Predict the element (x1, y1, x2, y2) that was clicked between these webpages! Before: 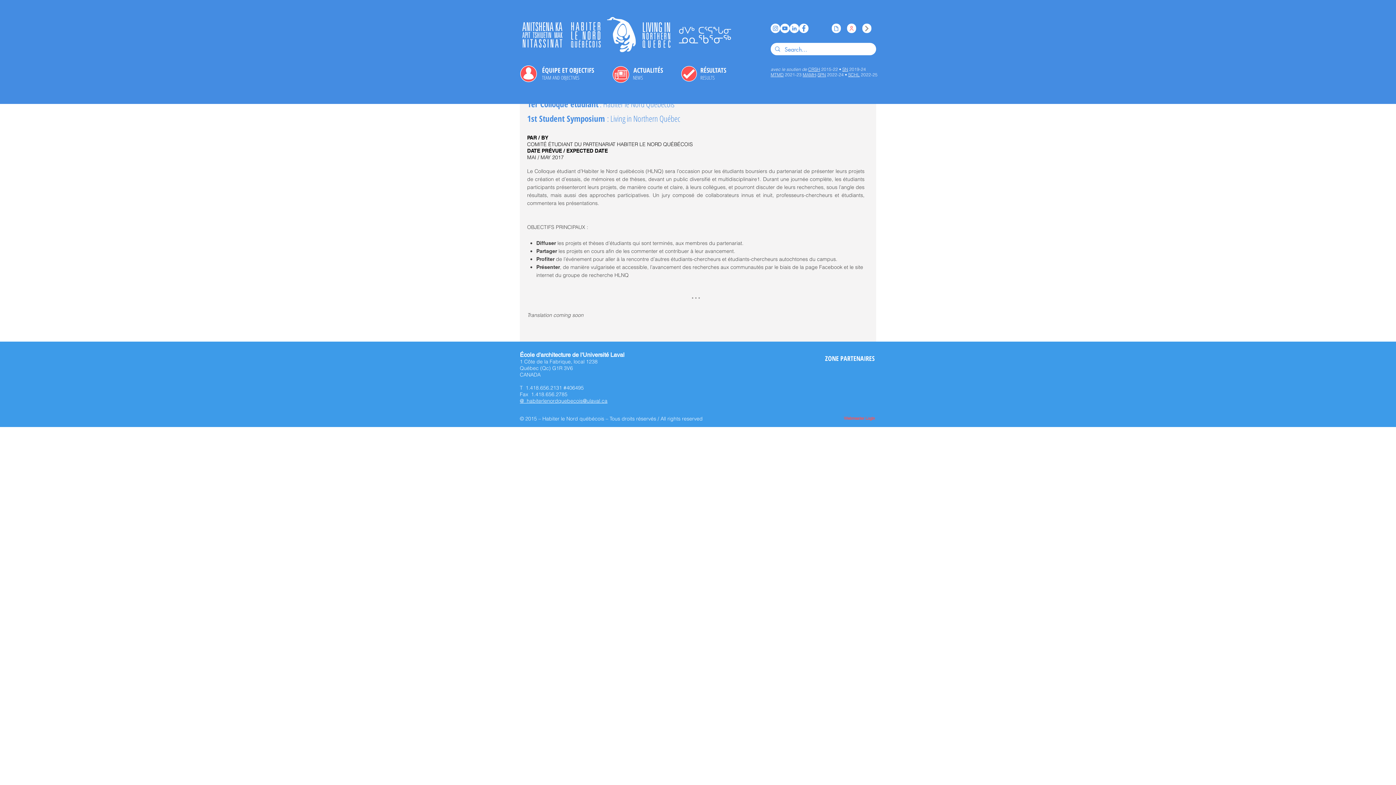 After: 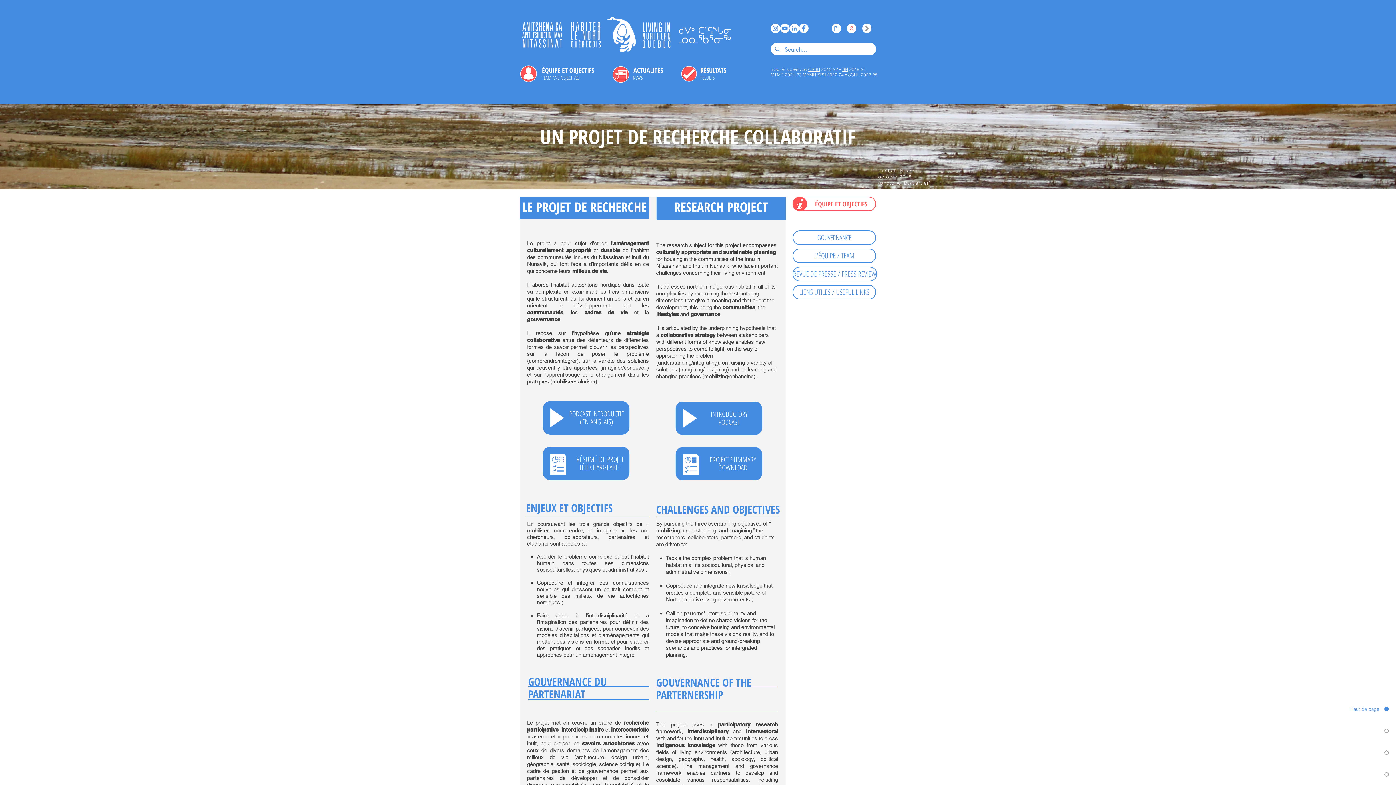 Action: bbox: (520, 65, 537, 82)